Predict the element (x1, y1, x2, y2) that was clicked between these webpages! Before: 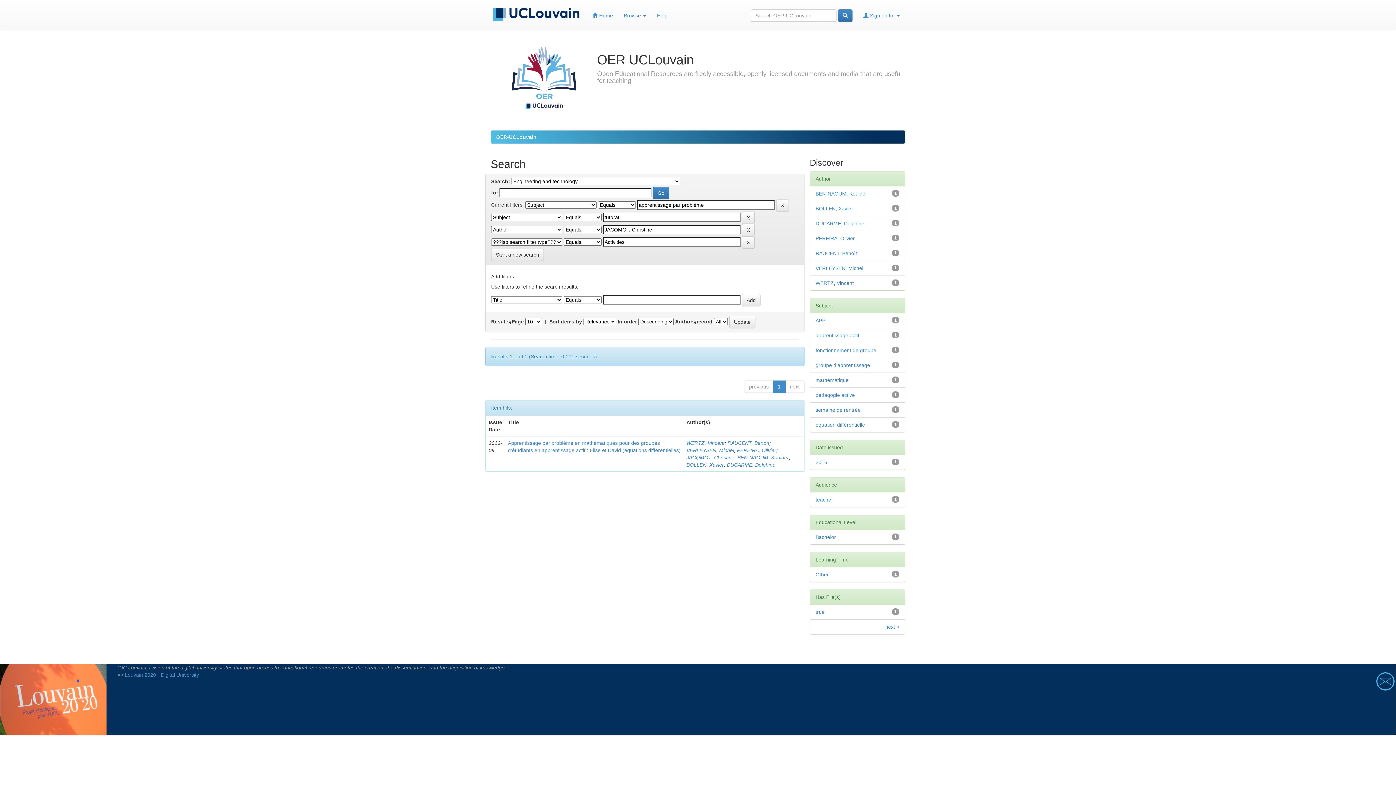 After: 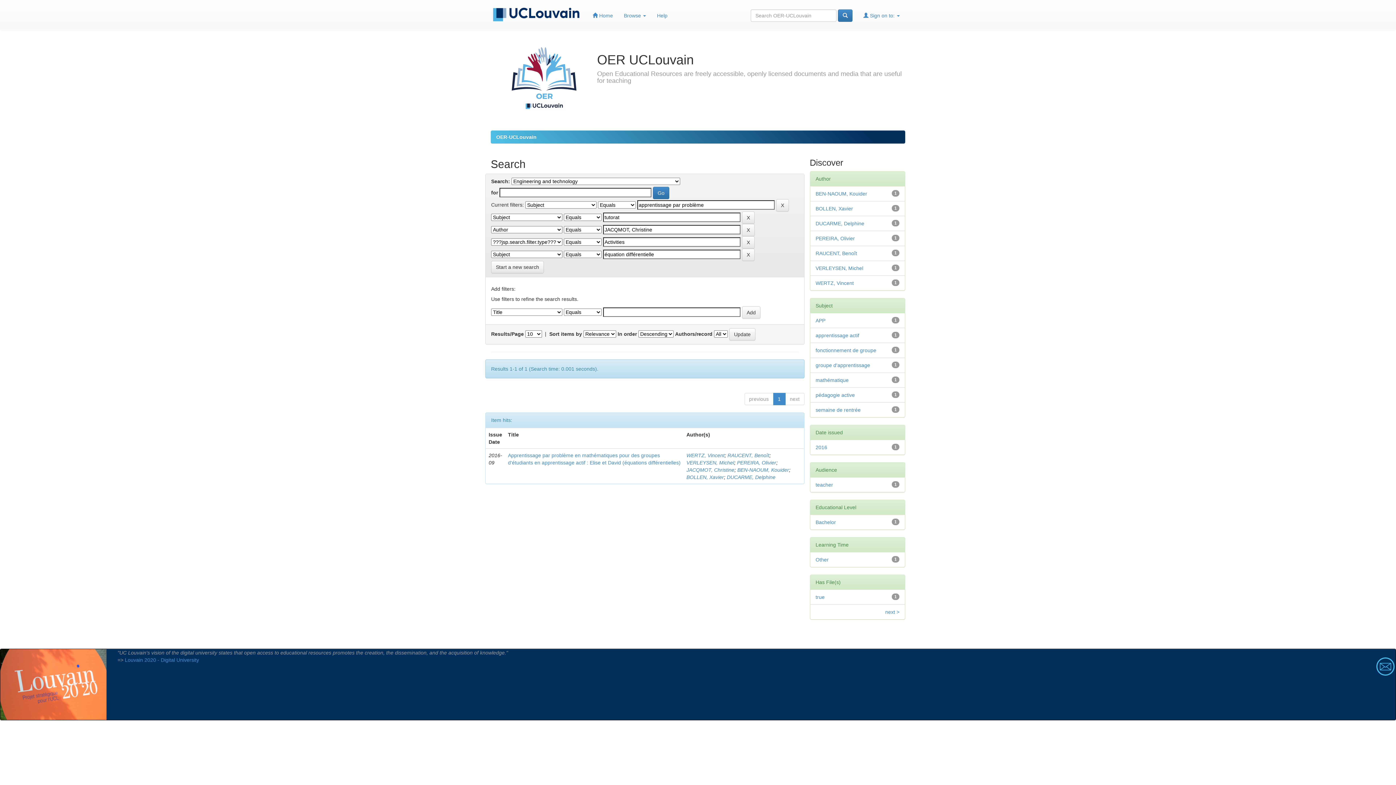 Action: bbox: (815, 422, 865, 428) label: équation différentielle